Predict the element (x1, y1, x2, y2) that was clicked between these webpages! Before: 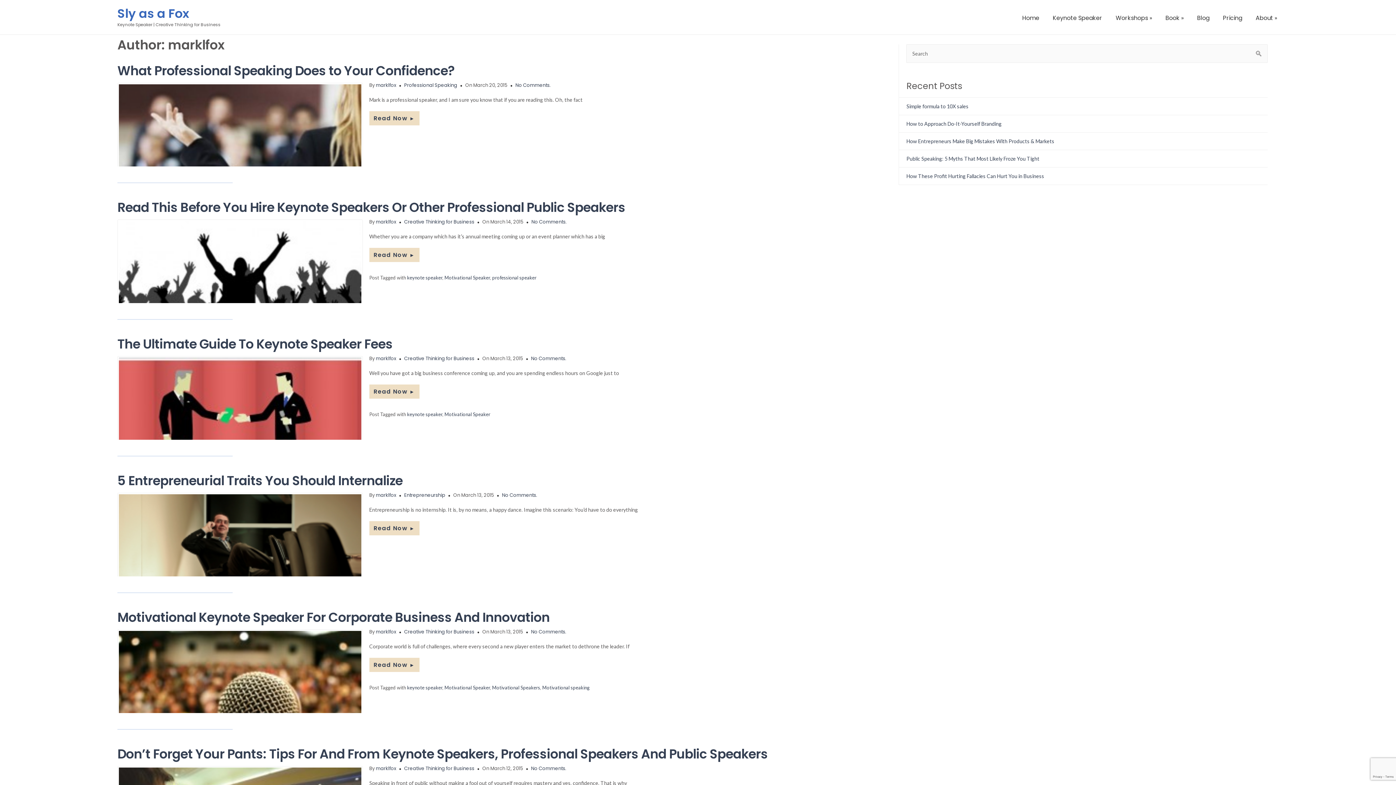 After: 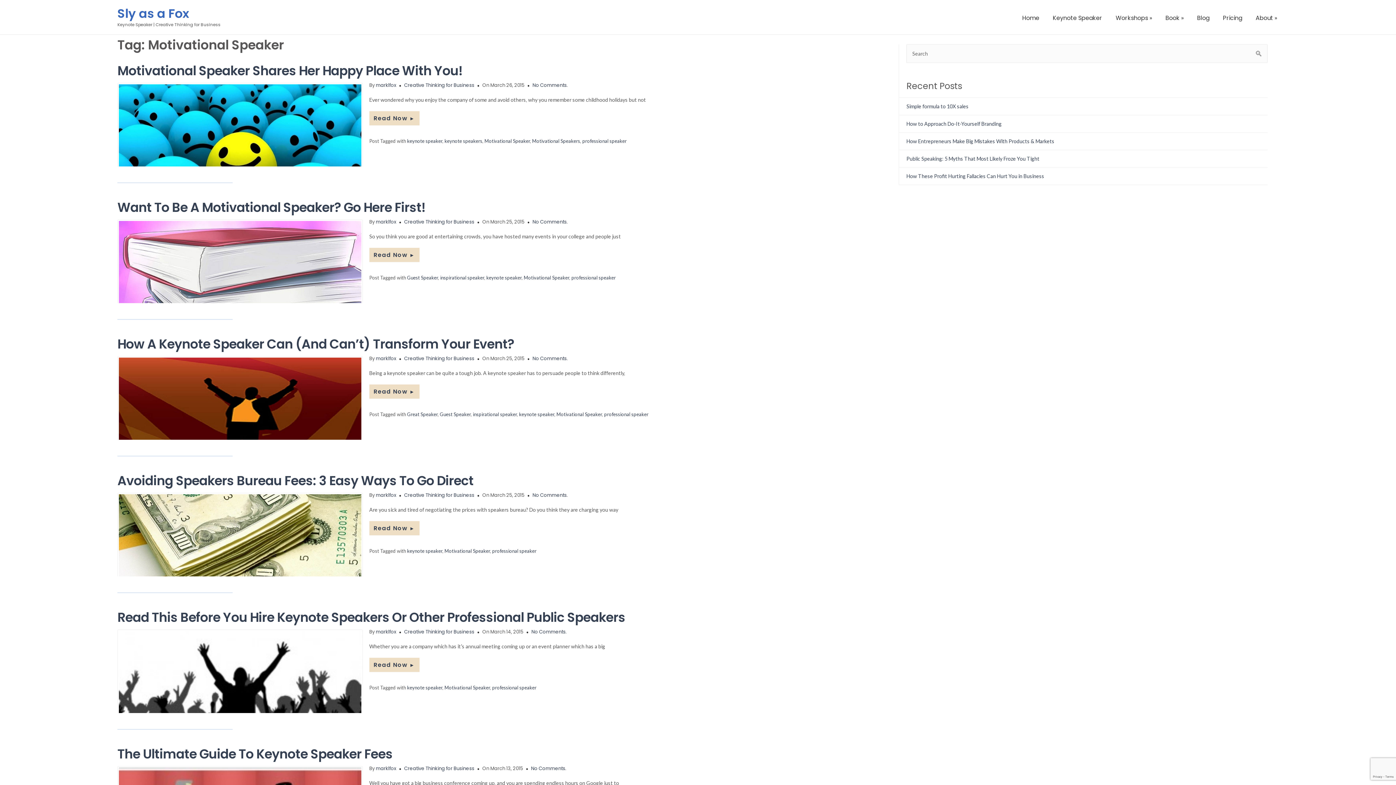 Action: label: Motivational Speaker bbox: (444, 685, 490, 690)